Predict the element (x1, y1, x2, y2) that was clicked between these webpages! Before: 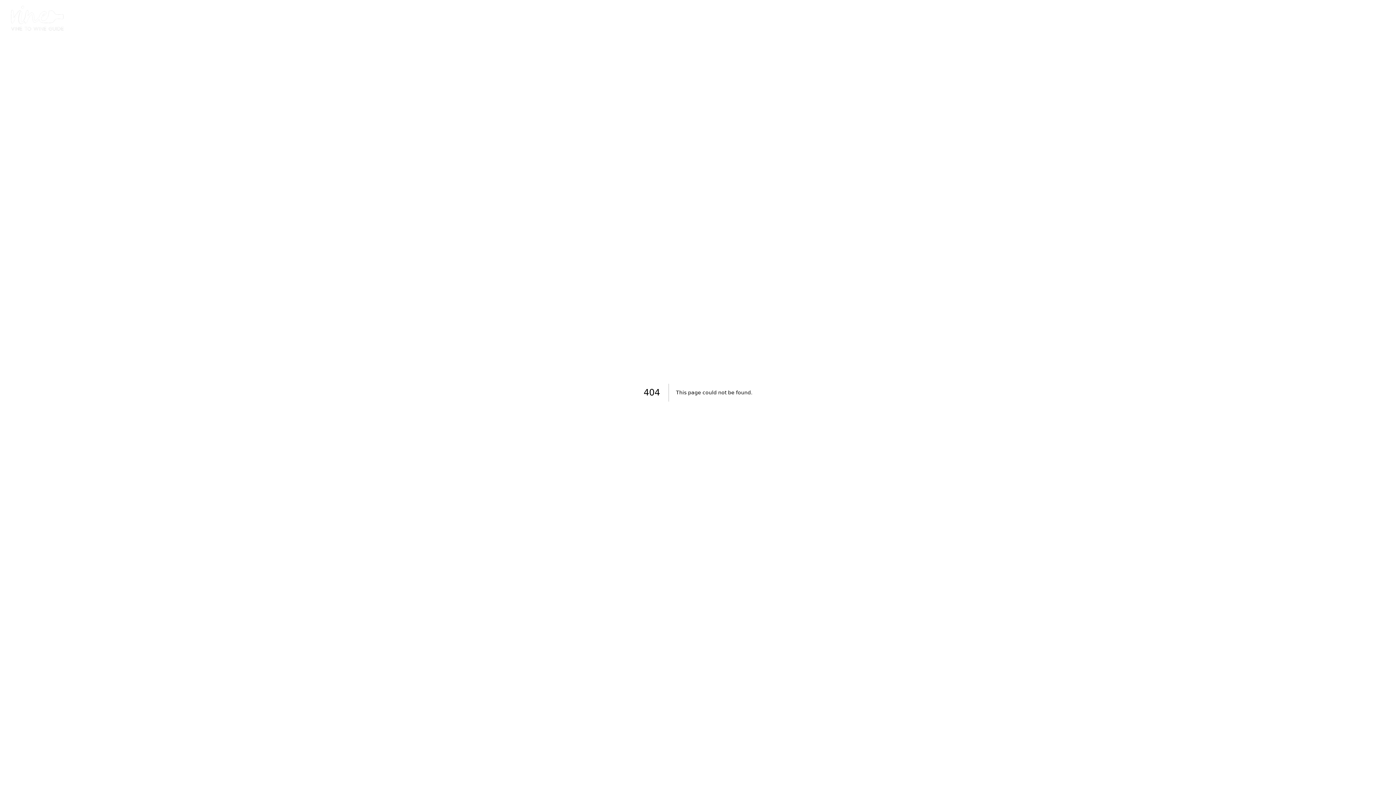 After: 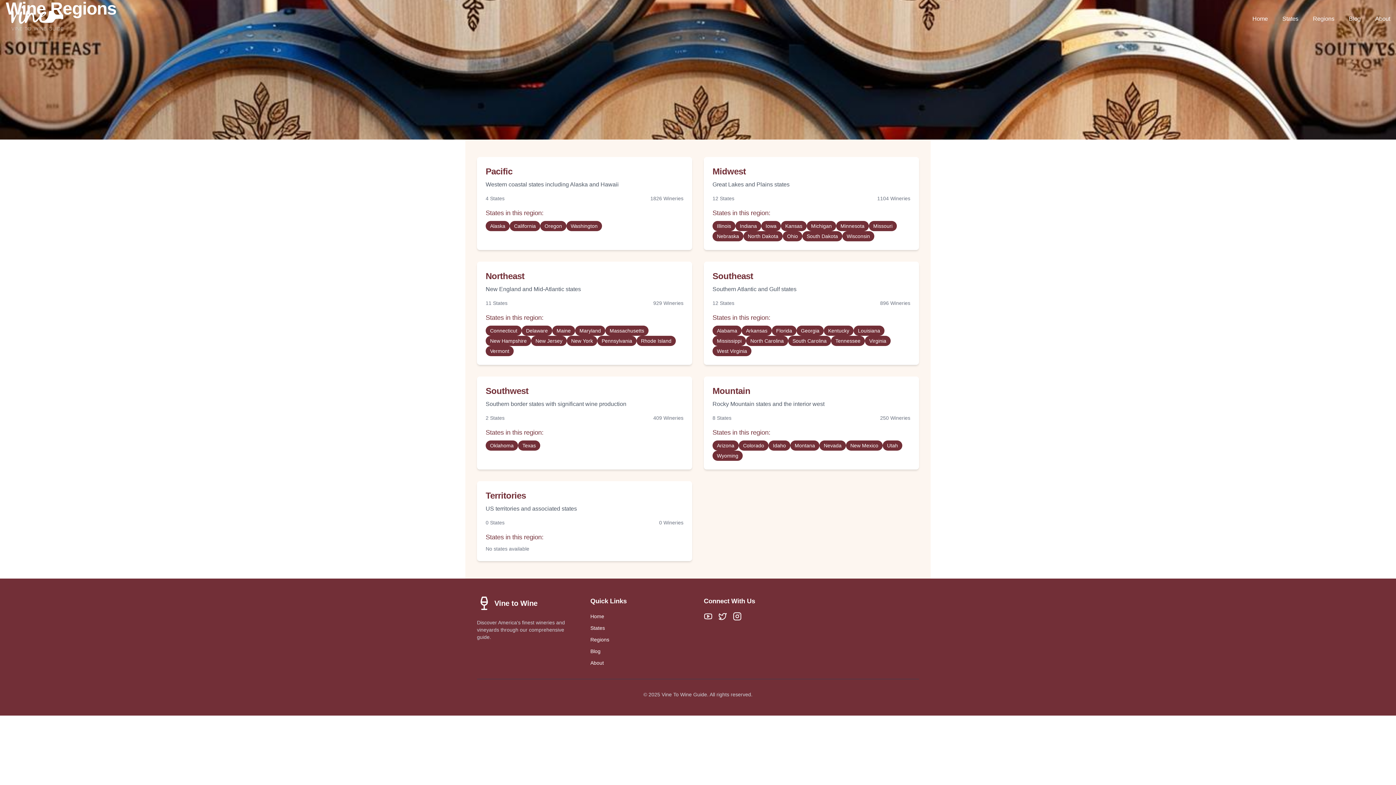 Action: bbox: (1313, 14, 1334, 23) label: Regions